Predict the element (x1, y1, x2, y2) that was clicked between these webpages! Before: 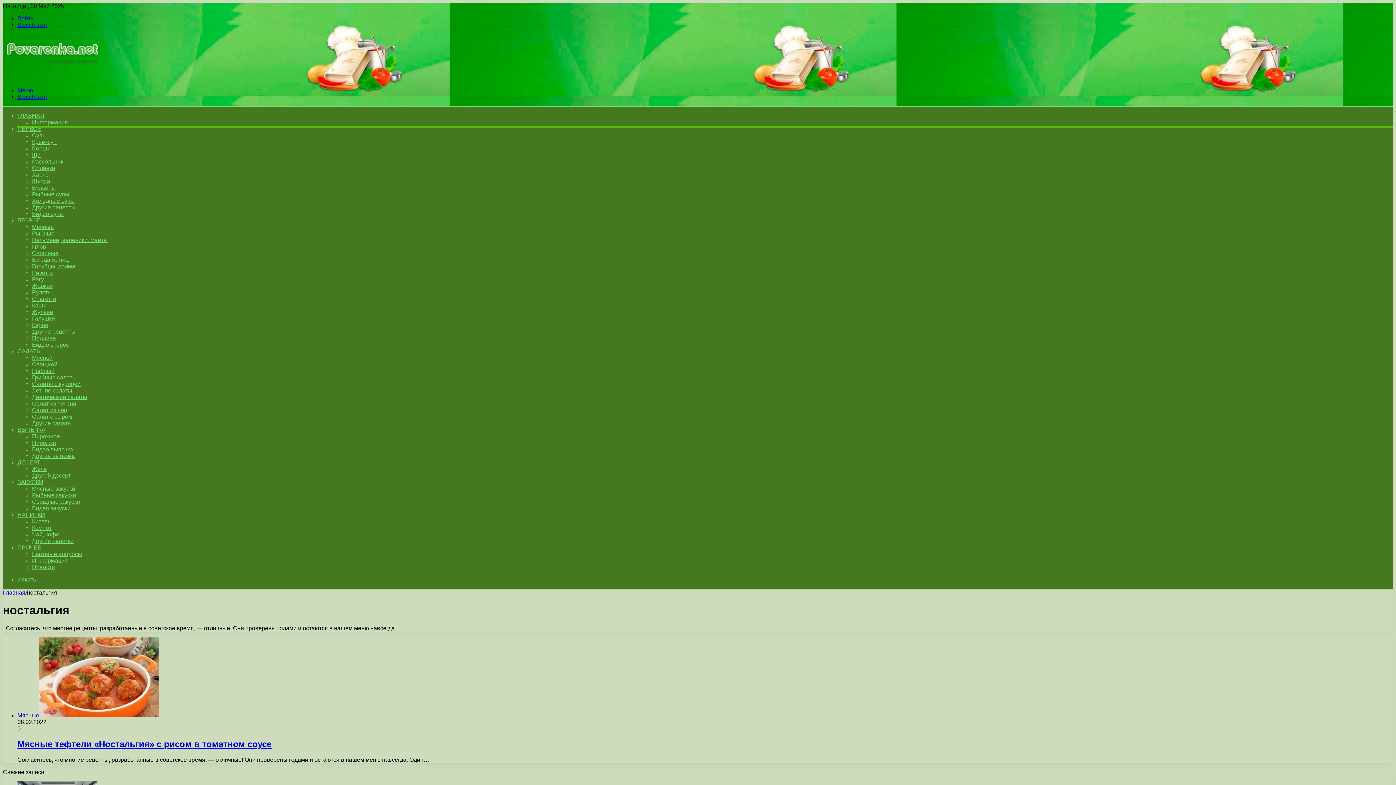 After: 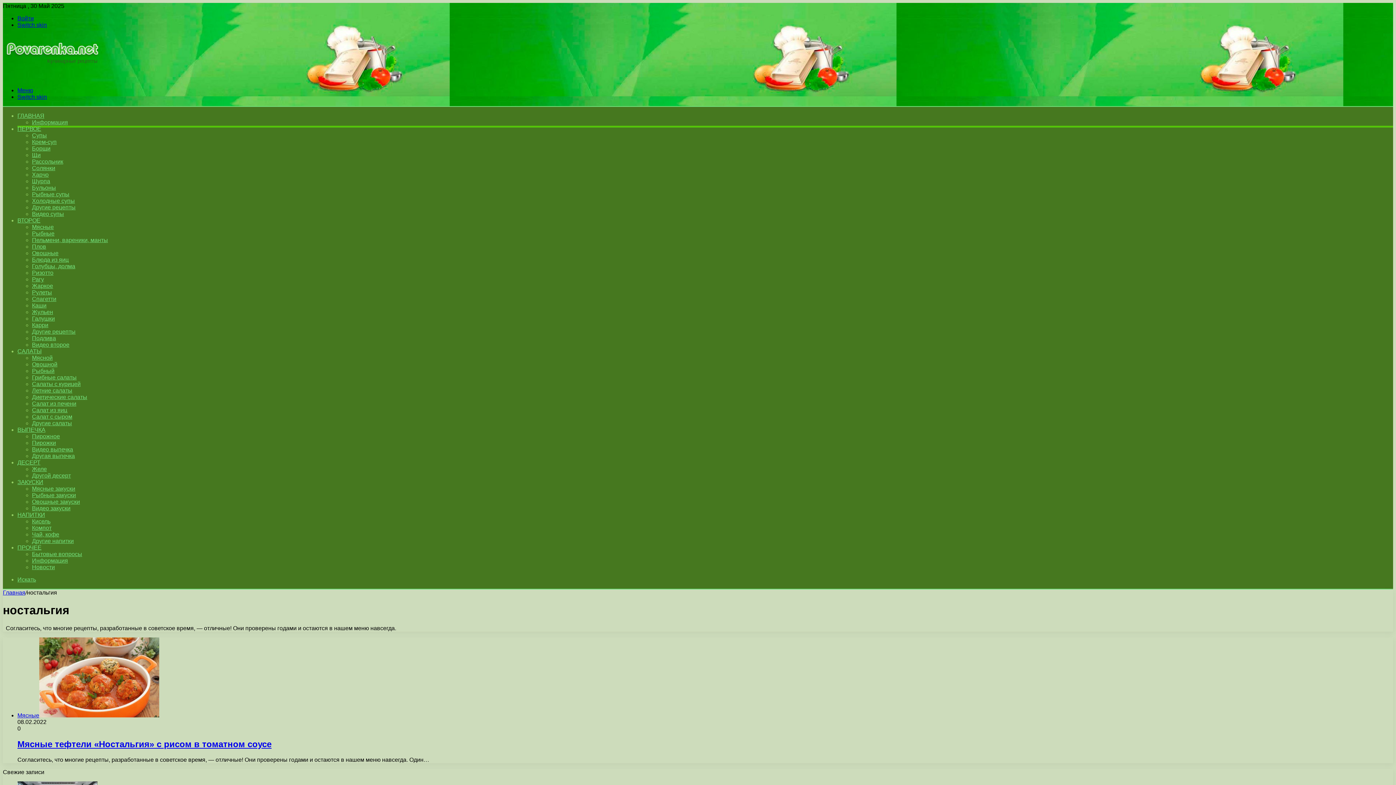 Action: bbox: (17, 21, 46, 28) label: Switch skin